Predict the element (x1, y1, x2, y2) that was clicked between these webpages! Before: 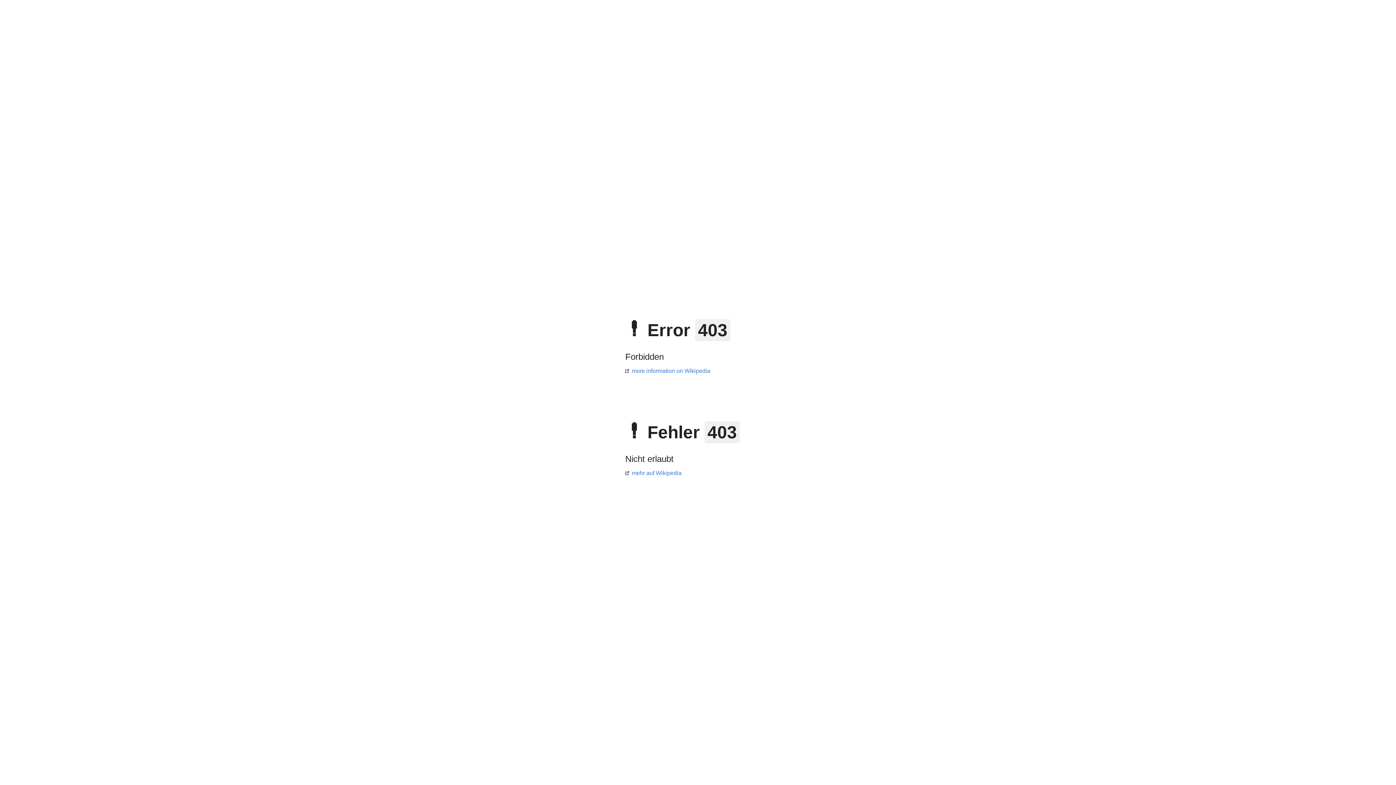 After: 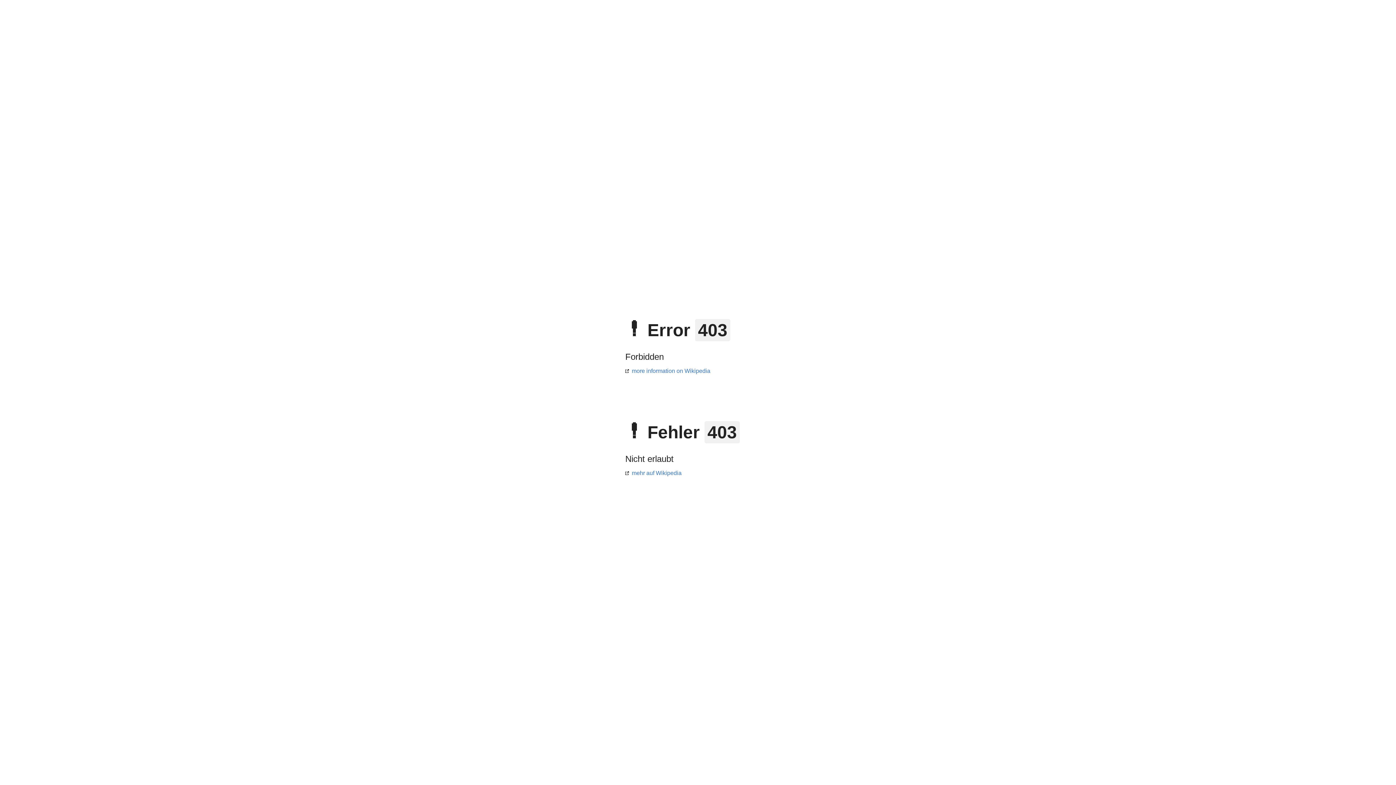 Action: label: more information on Wikipedia bbox: (625, 368, 710, 374)